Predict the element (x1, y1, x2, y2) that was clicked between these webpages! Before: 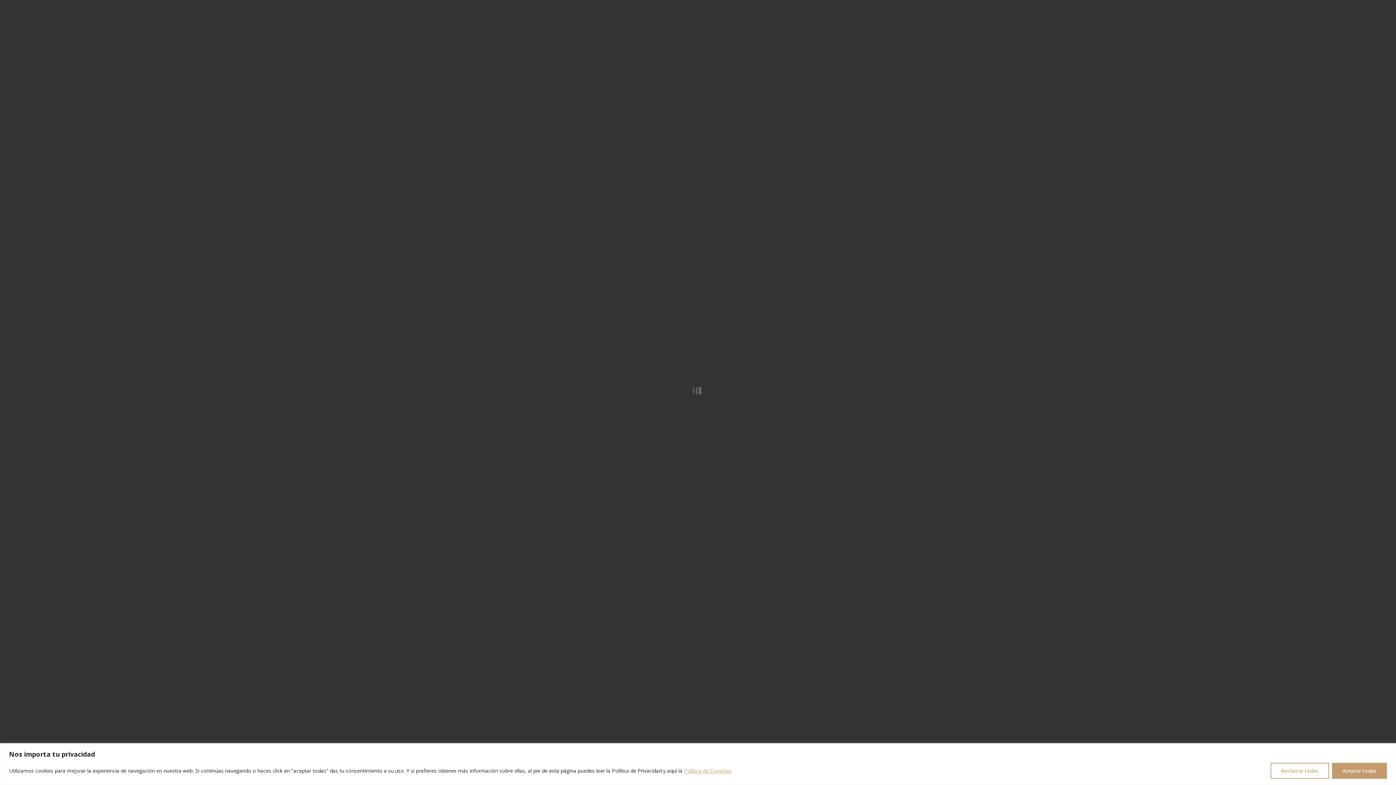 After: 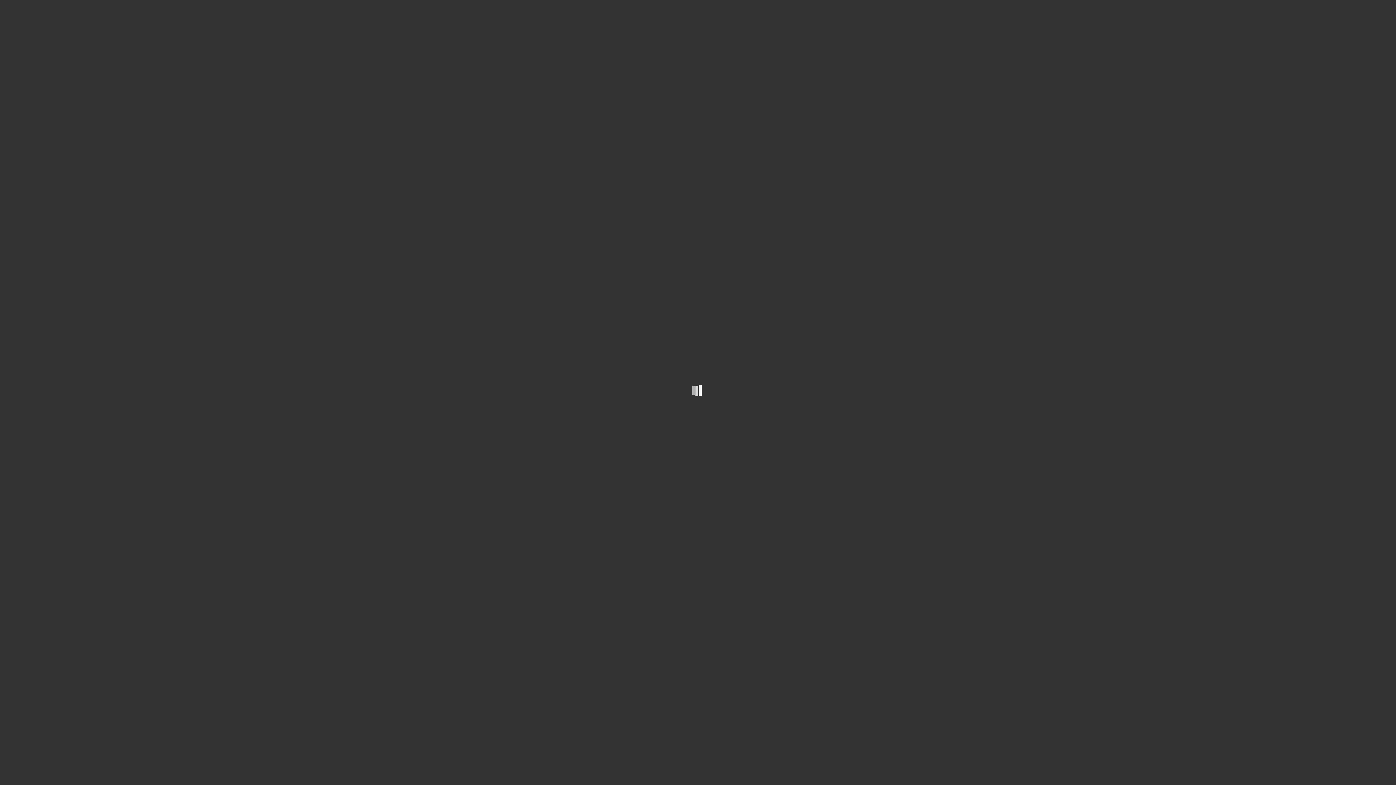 Action: bbox: (1332, 763, 1387, 779) label: Aceptar todas